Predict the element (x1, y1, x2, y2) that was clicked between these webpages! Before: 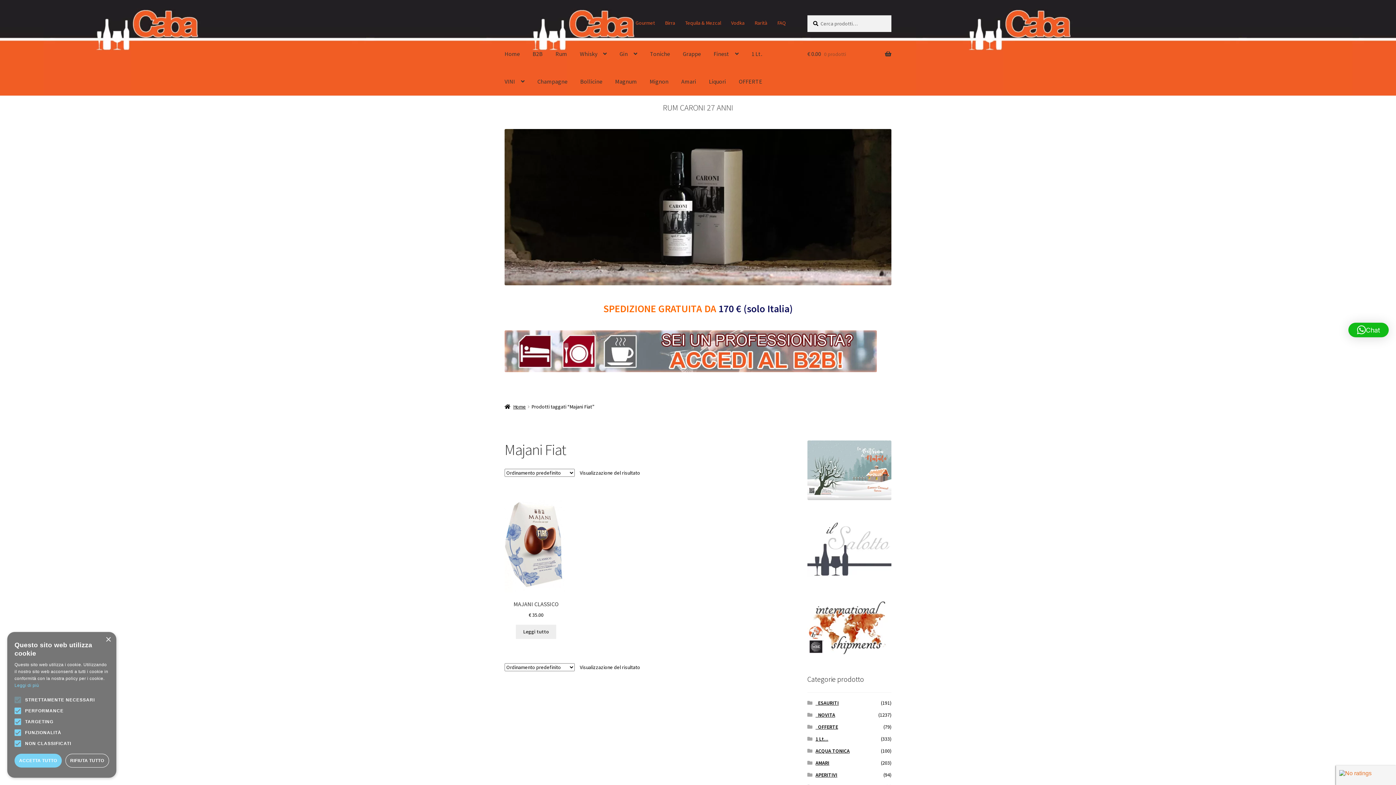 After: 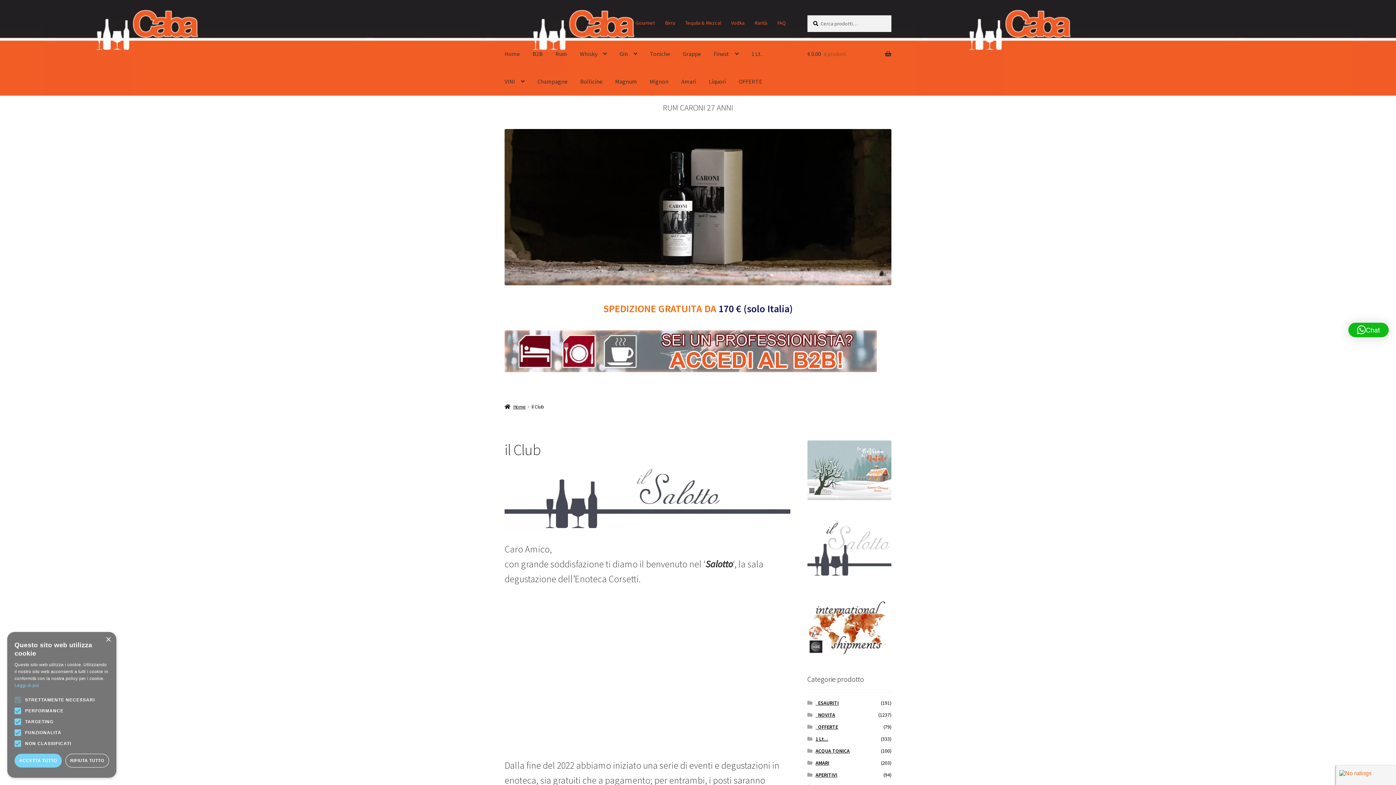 Action: bbox: (807, 521, 891, 580)